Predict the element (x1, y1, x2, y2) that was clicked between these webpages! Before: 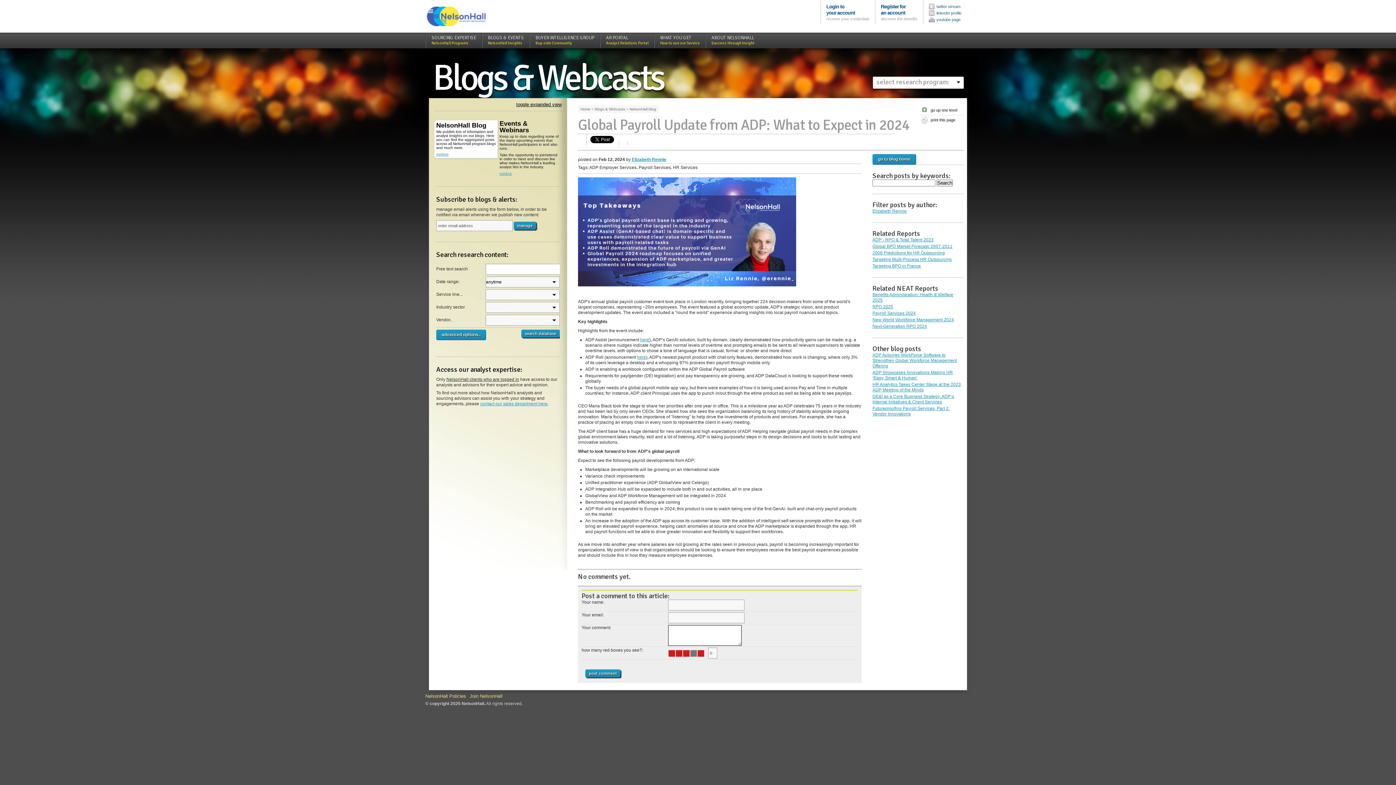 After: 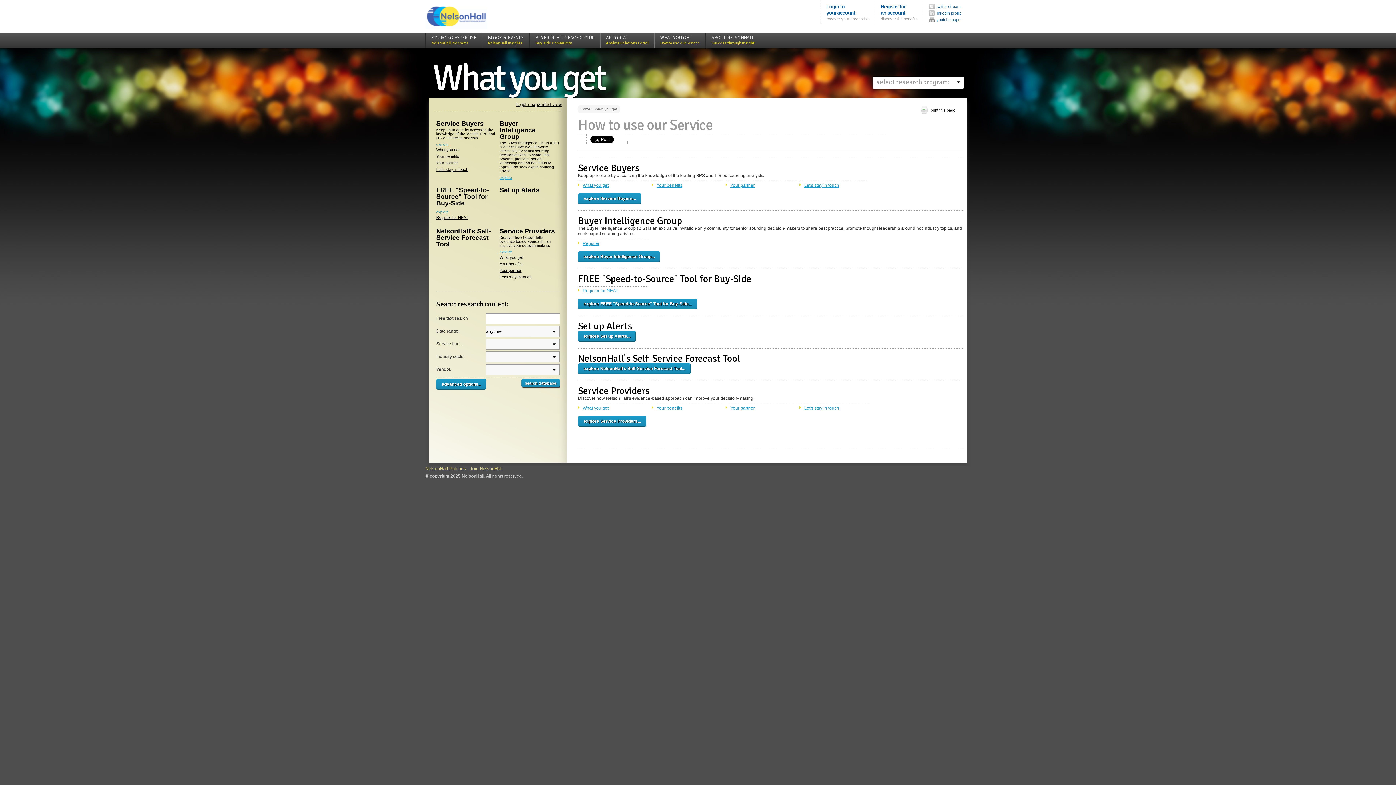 Action: label: WHAT YOU GET
How to use our Service bbox: (660, 34, 700, 45)